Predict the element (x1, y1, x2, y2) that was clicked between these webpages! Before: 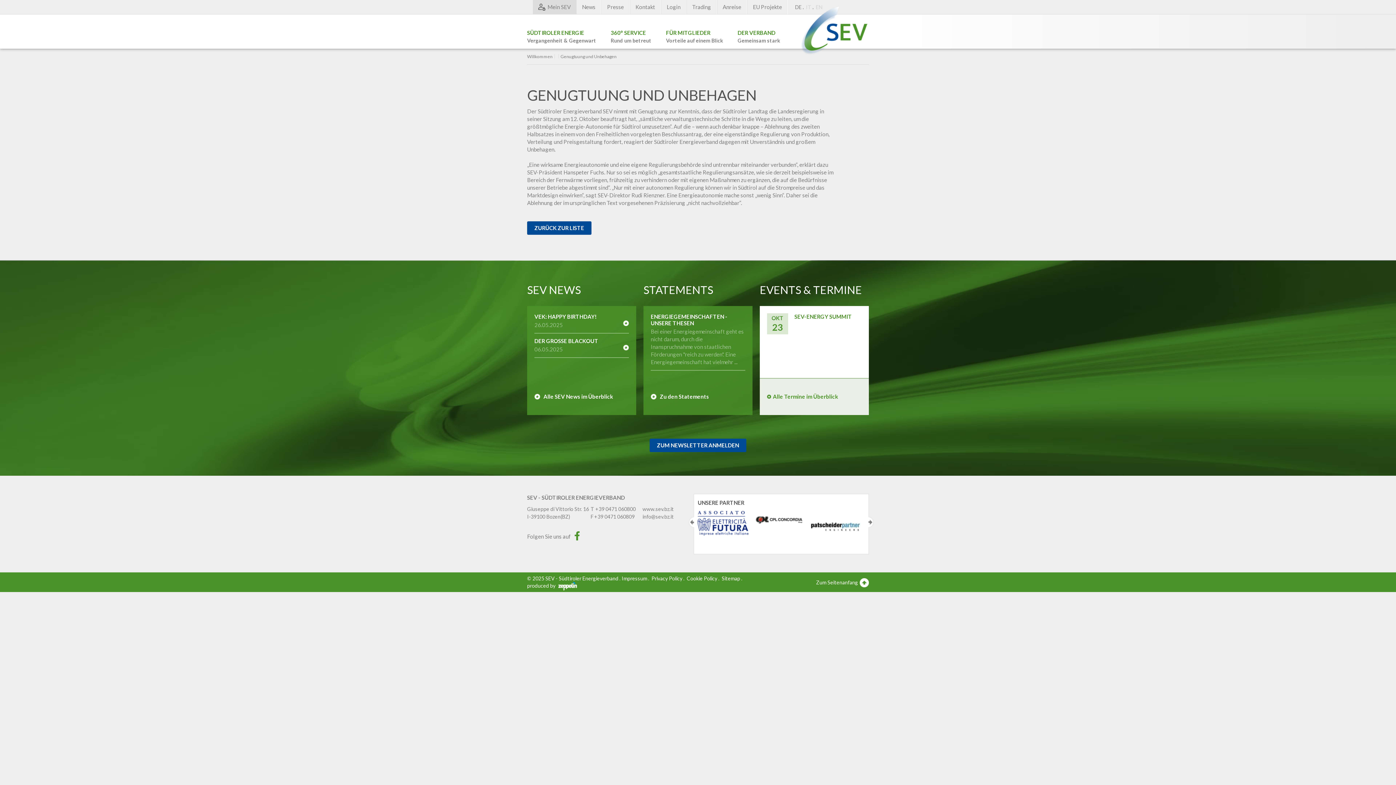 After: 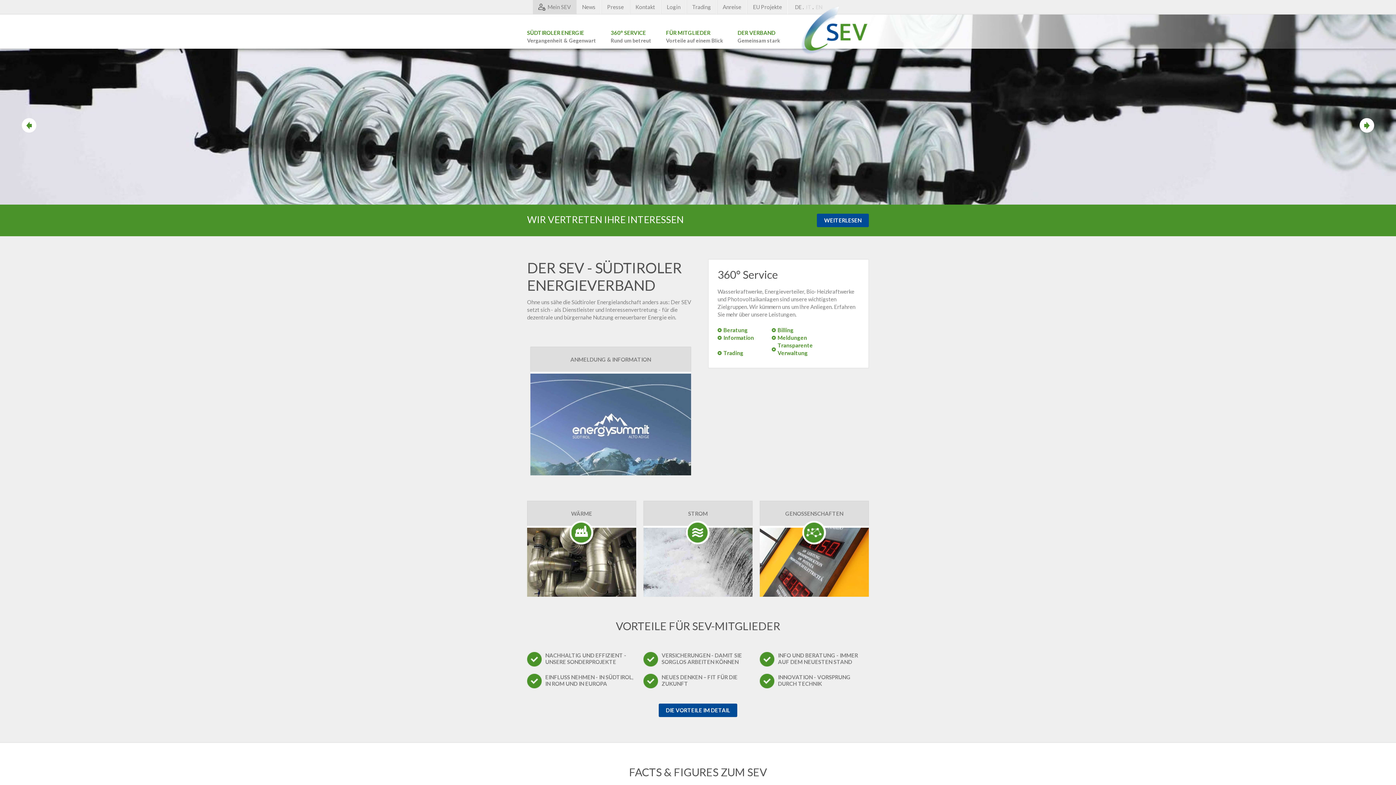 Action: bbox: (800, 6, 869, 57)